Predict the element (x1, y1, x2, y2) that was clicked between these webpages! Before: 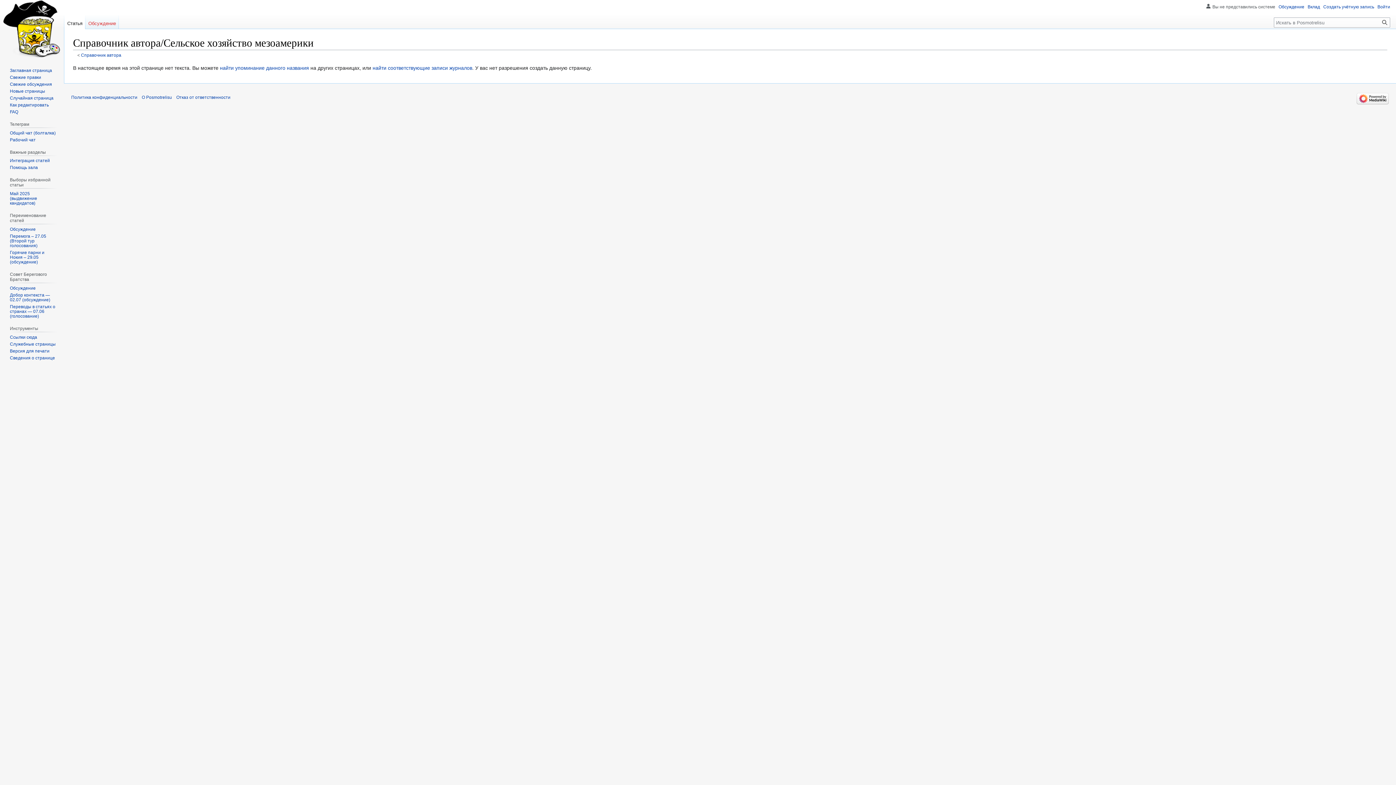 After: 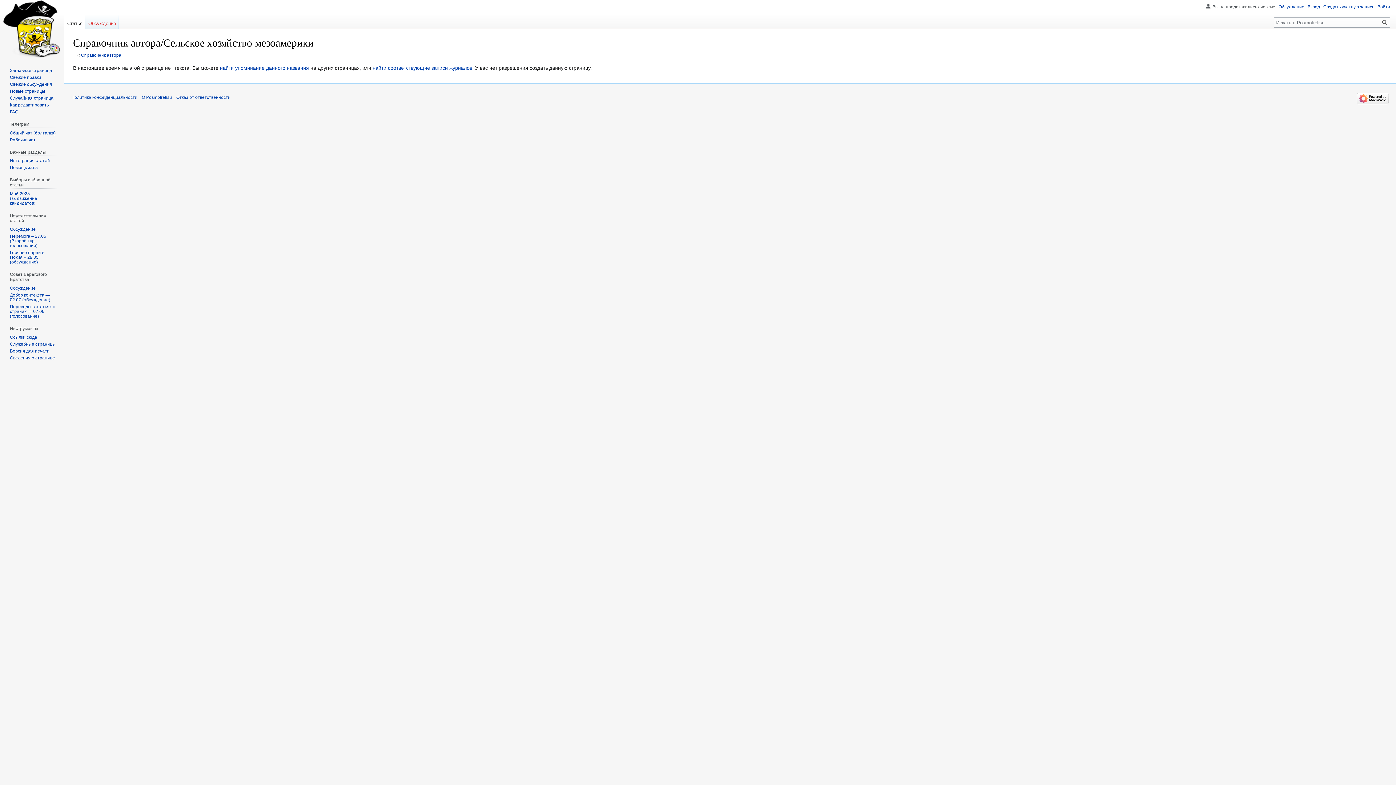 Action: label: Версия для печати bbox: (9, 348, 49, 353)